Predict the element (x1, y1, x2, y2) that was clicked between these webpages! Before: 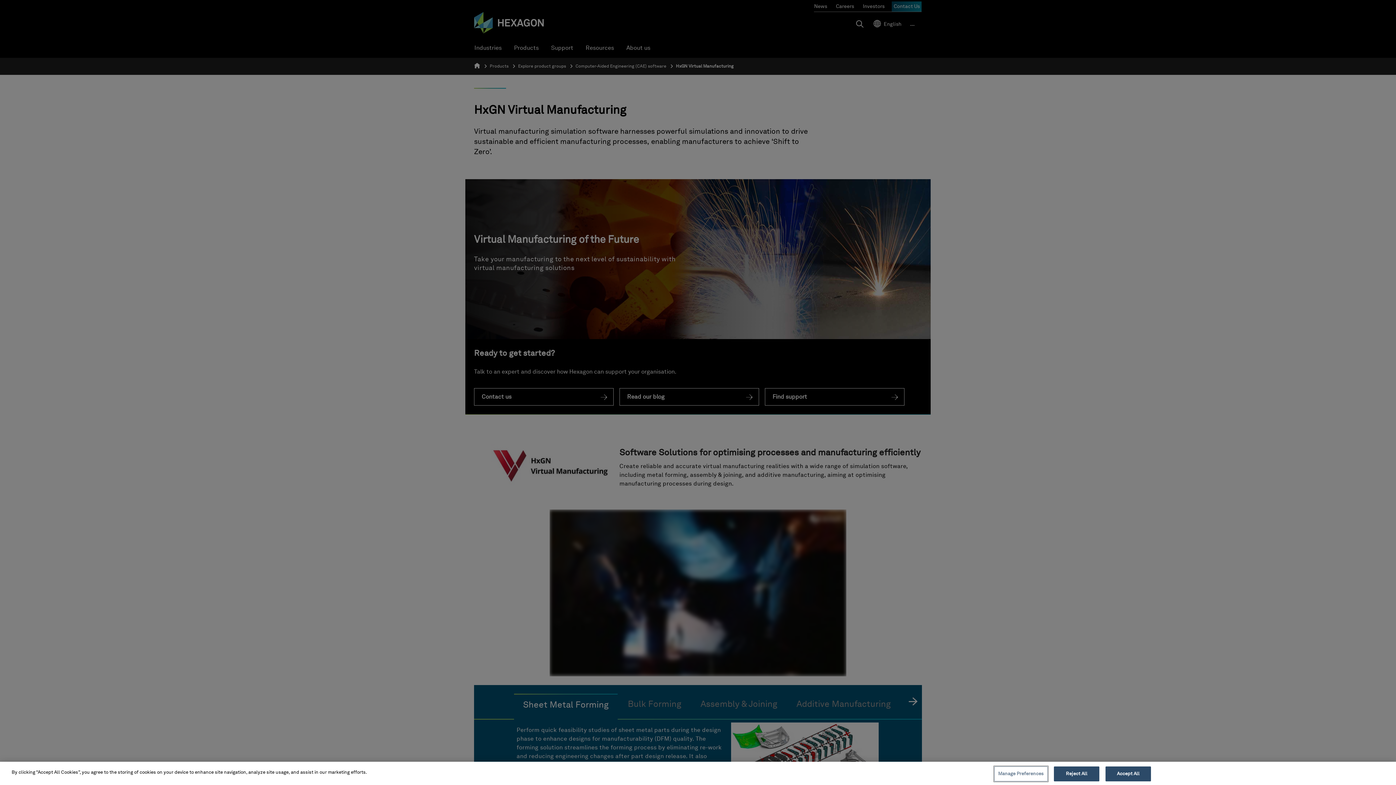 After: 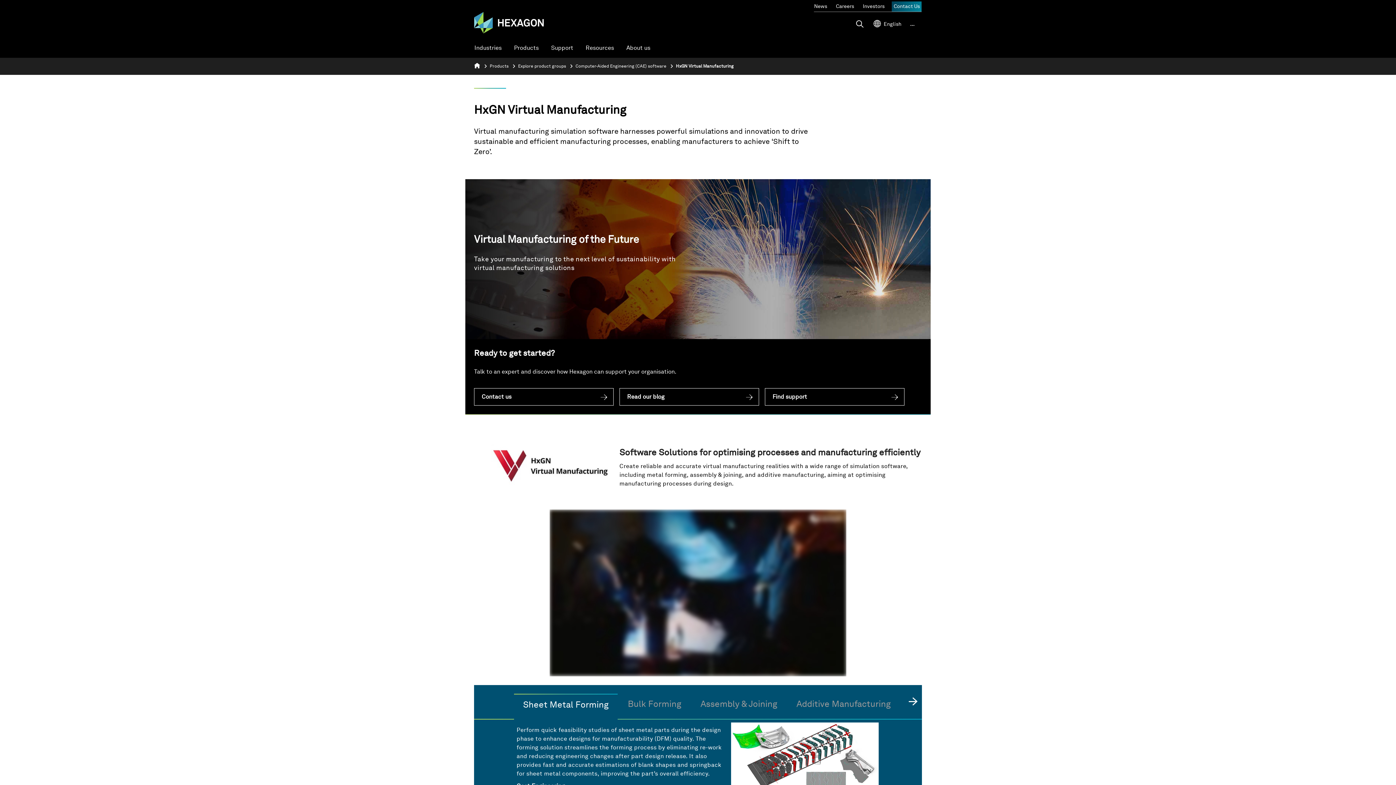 Action: bbox: (1054, 766, 1099, 781) label: Reject All